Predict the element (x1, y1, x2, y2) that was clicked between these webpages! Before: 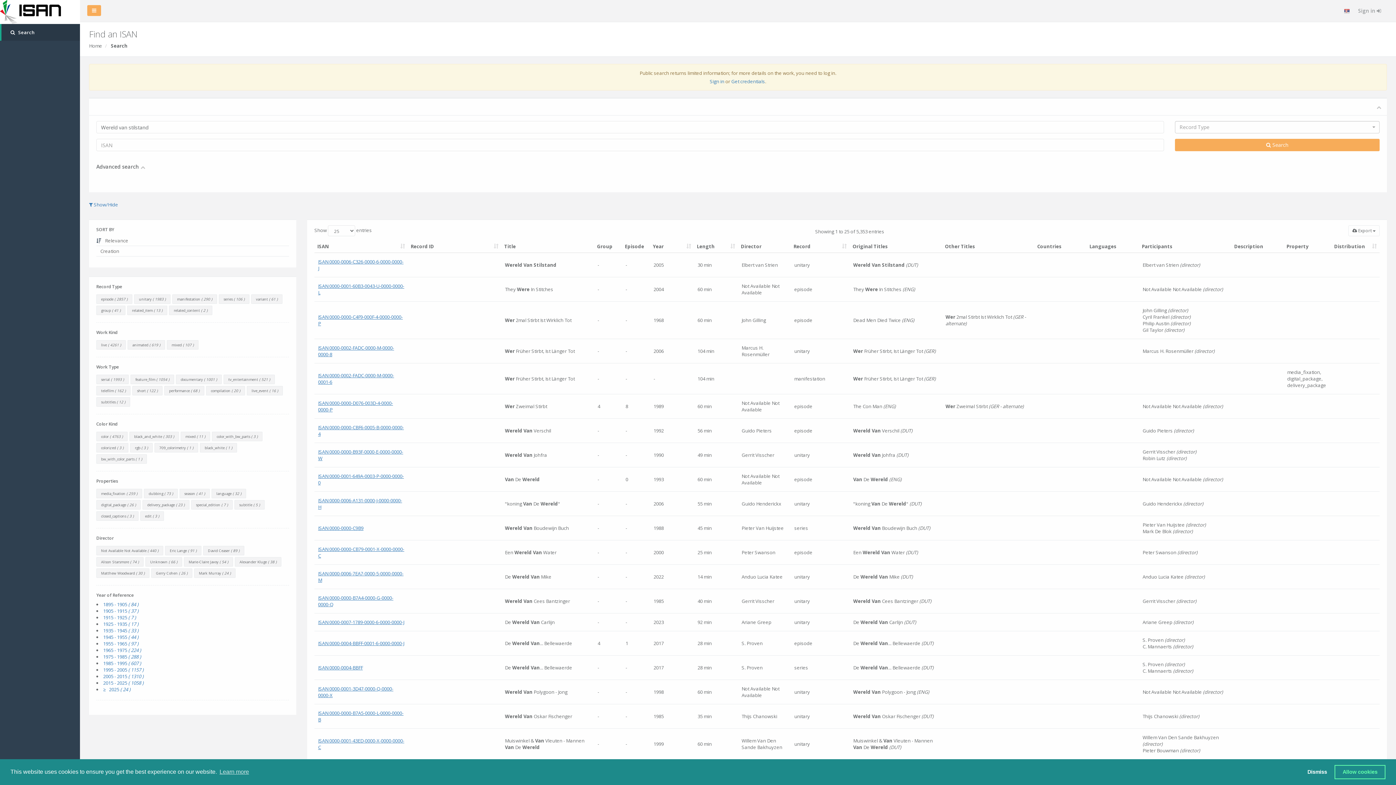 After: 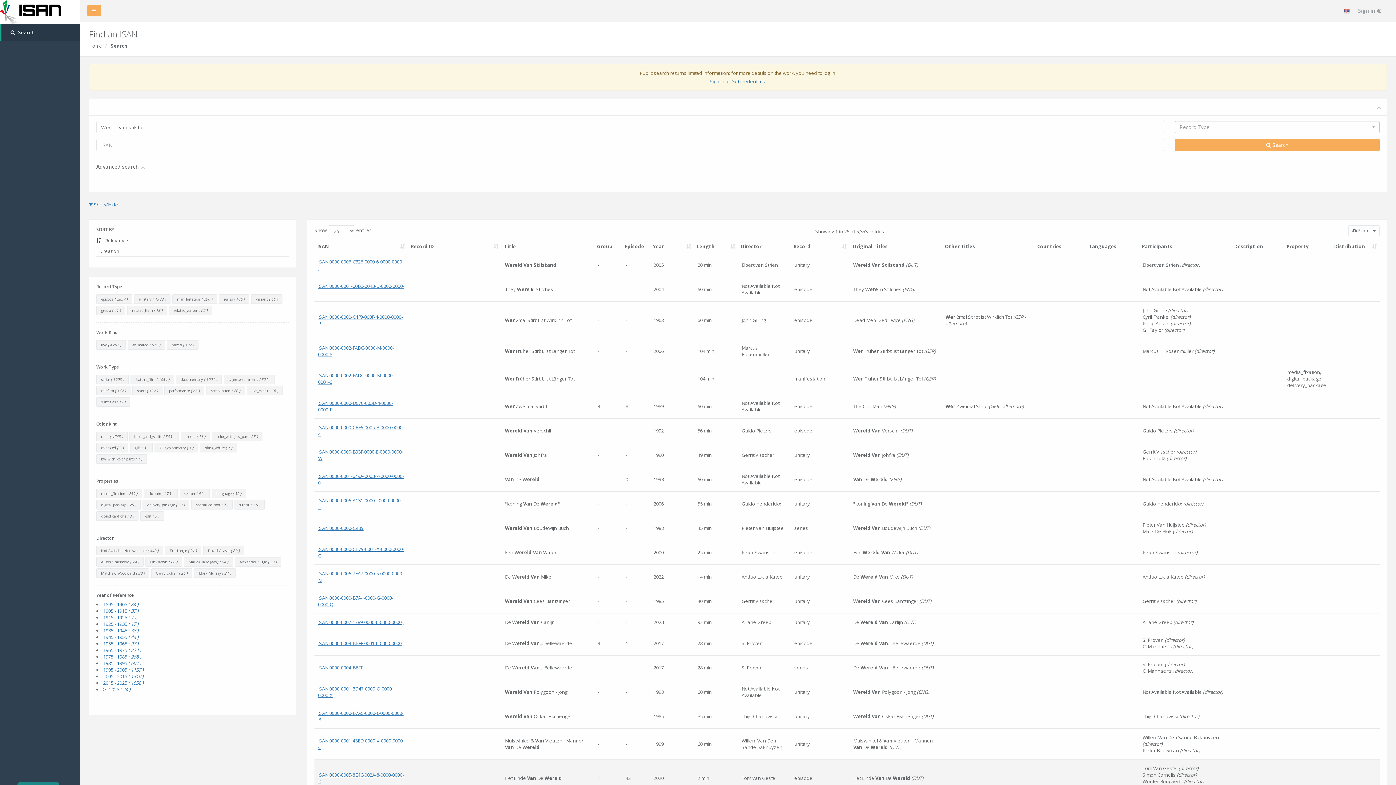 Action: label: dismiss cookie message bbox: (1302, 765, 1332, 779)